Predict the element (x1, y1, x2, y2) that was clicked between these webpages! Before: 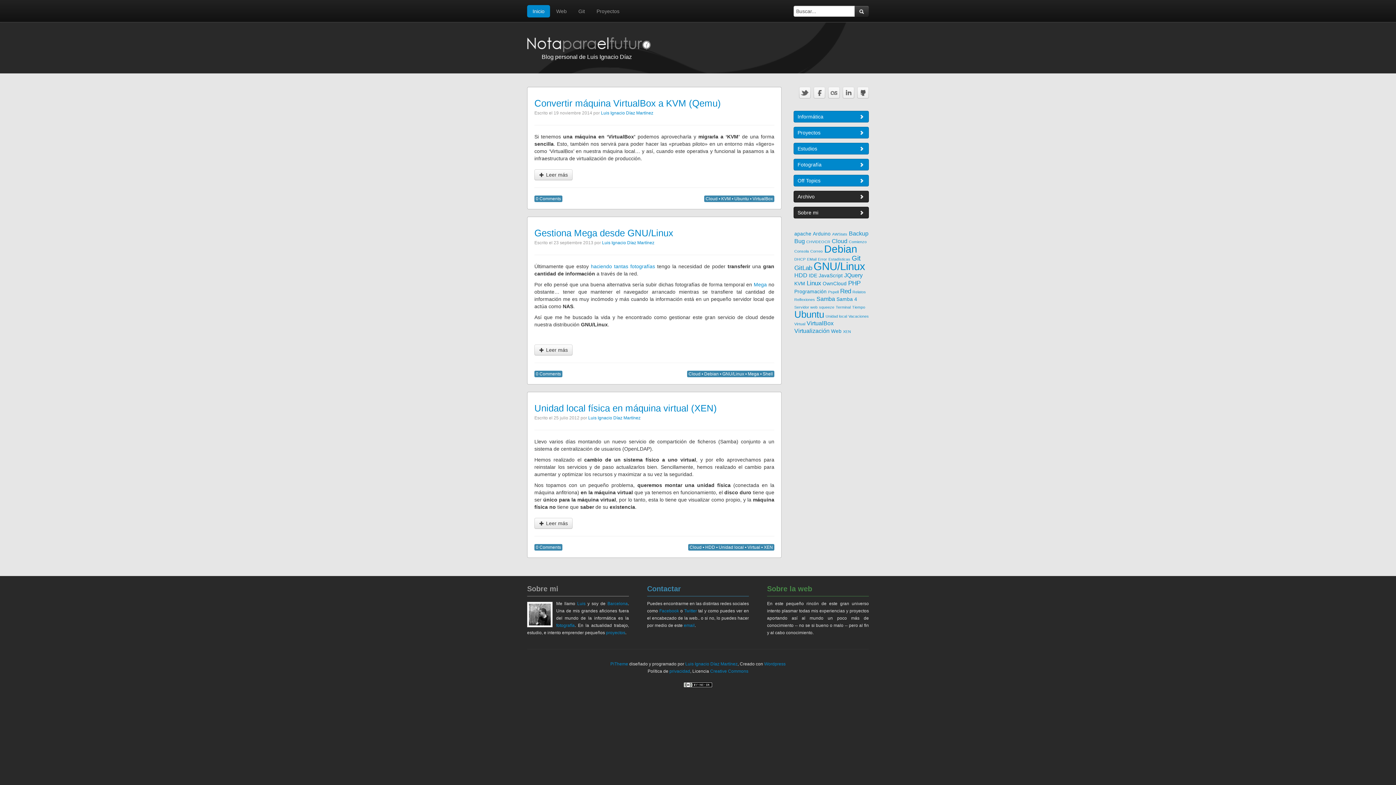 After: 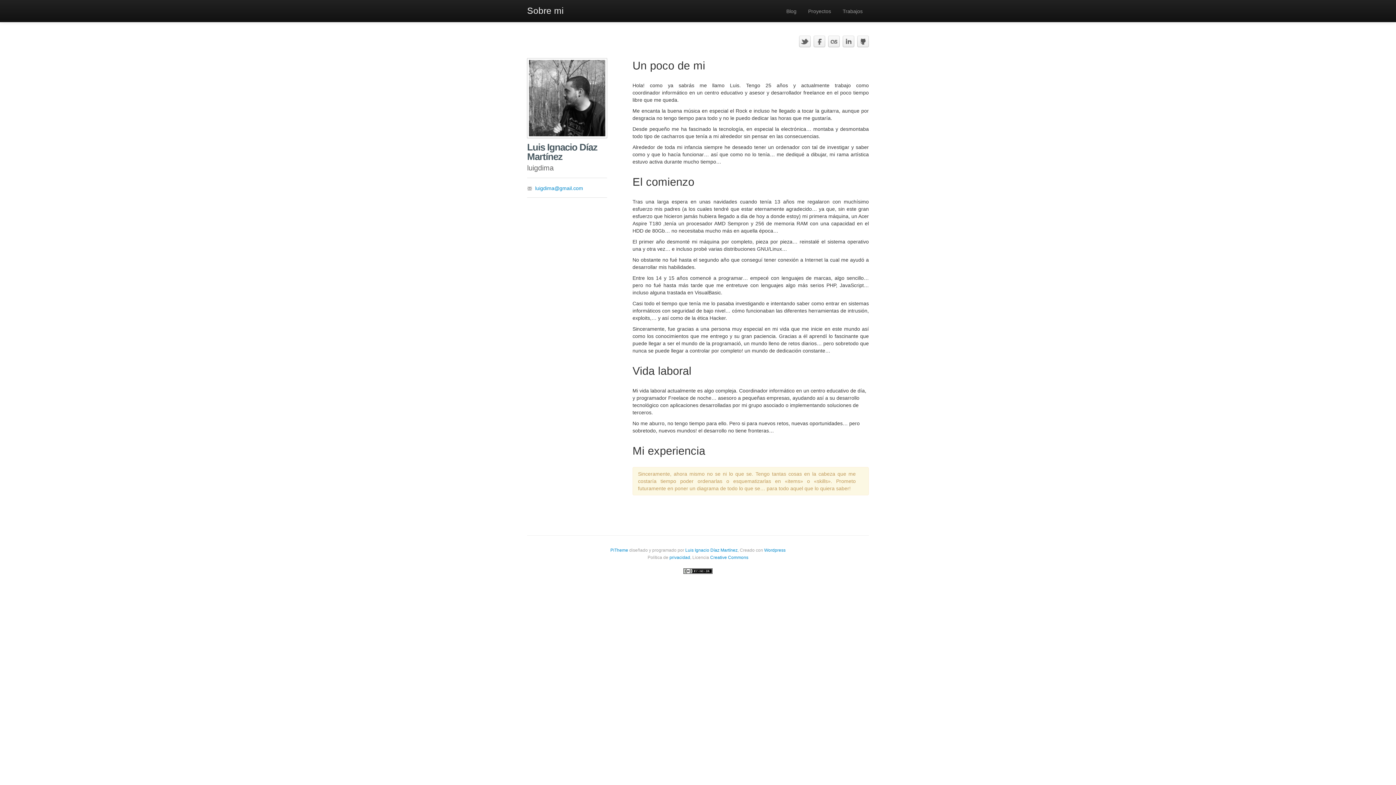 Action: bbox: (588, 415, 640, 420) label: Luis Ignacio Díaz Martínez